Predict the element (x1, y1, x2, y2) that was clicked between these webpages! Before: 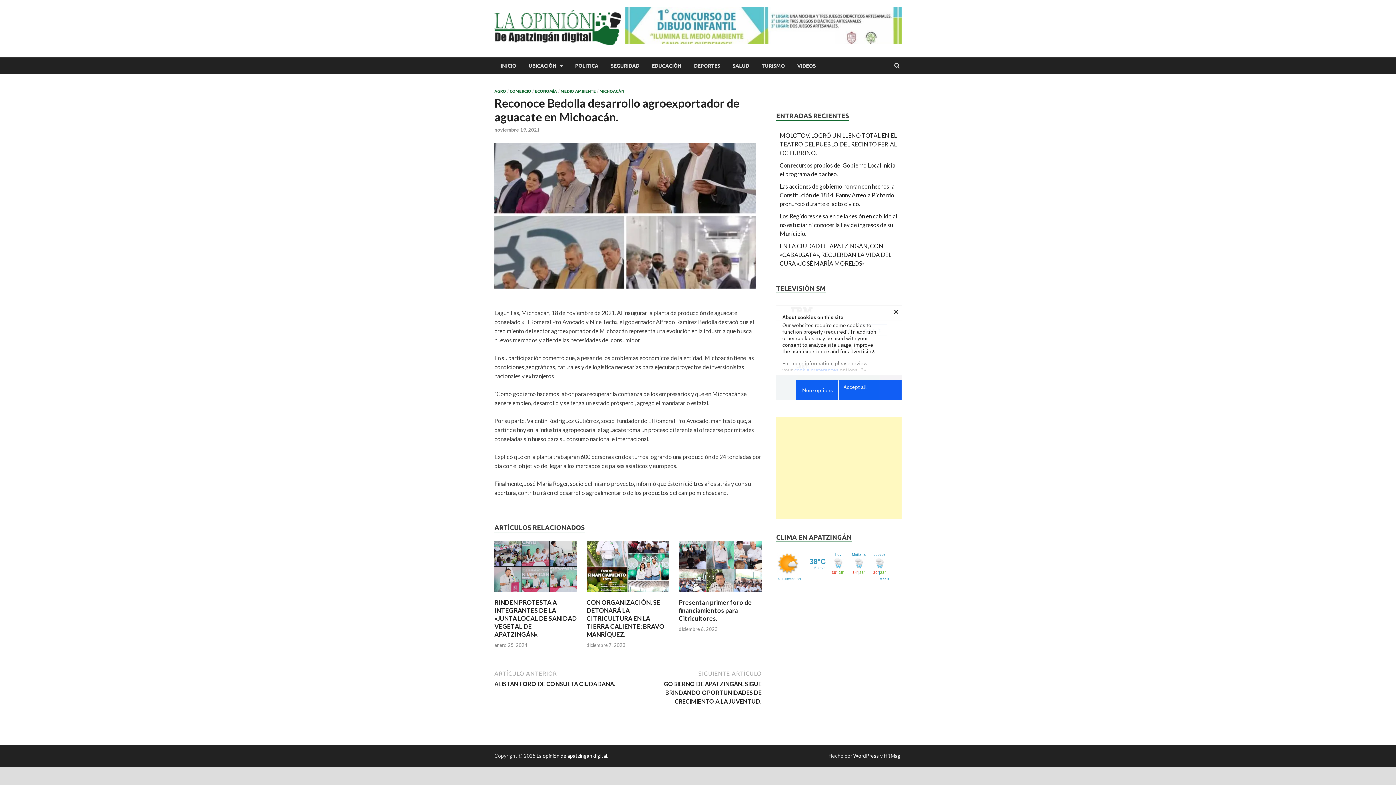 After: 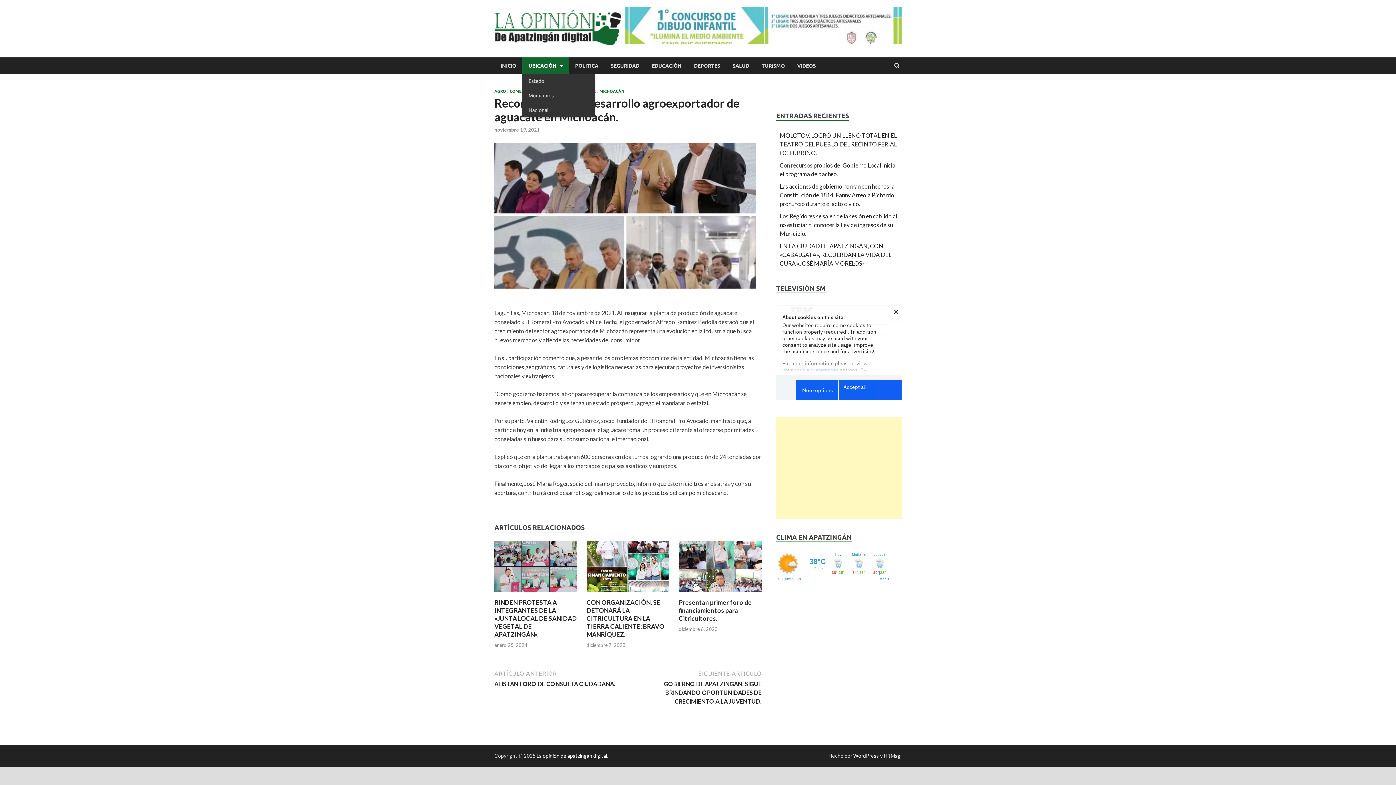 Action: bbox: (522, 57, 569, 73) label: UBICACIÓN